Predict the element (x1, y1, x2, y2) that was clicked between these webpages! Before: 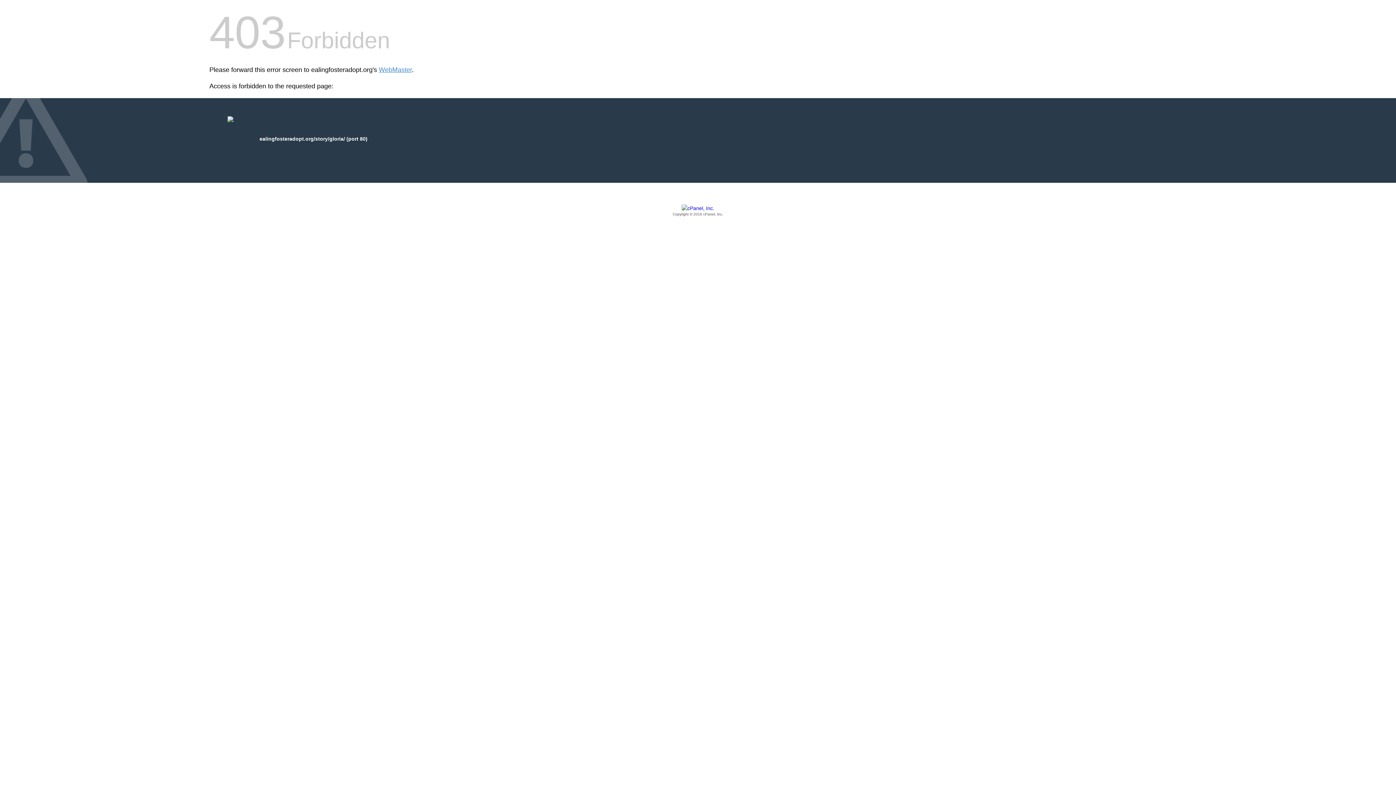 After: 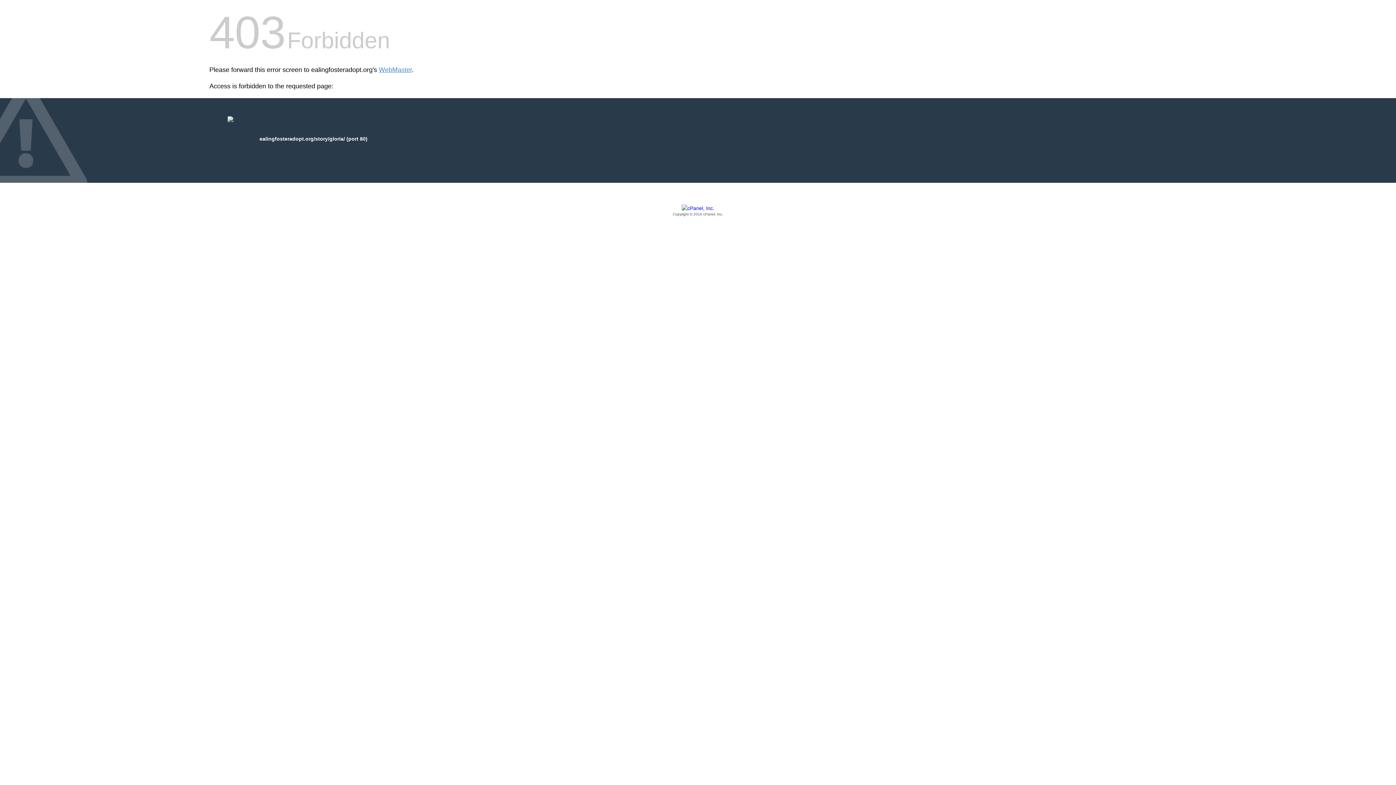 Action: bbox: (209, 205, 1186, 217) label: Copyright © 2016 cPanel, Inc.